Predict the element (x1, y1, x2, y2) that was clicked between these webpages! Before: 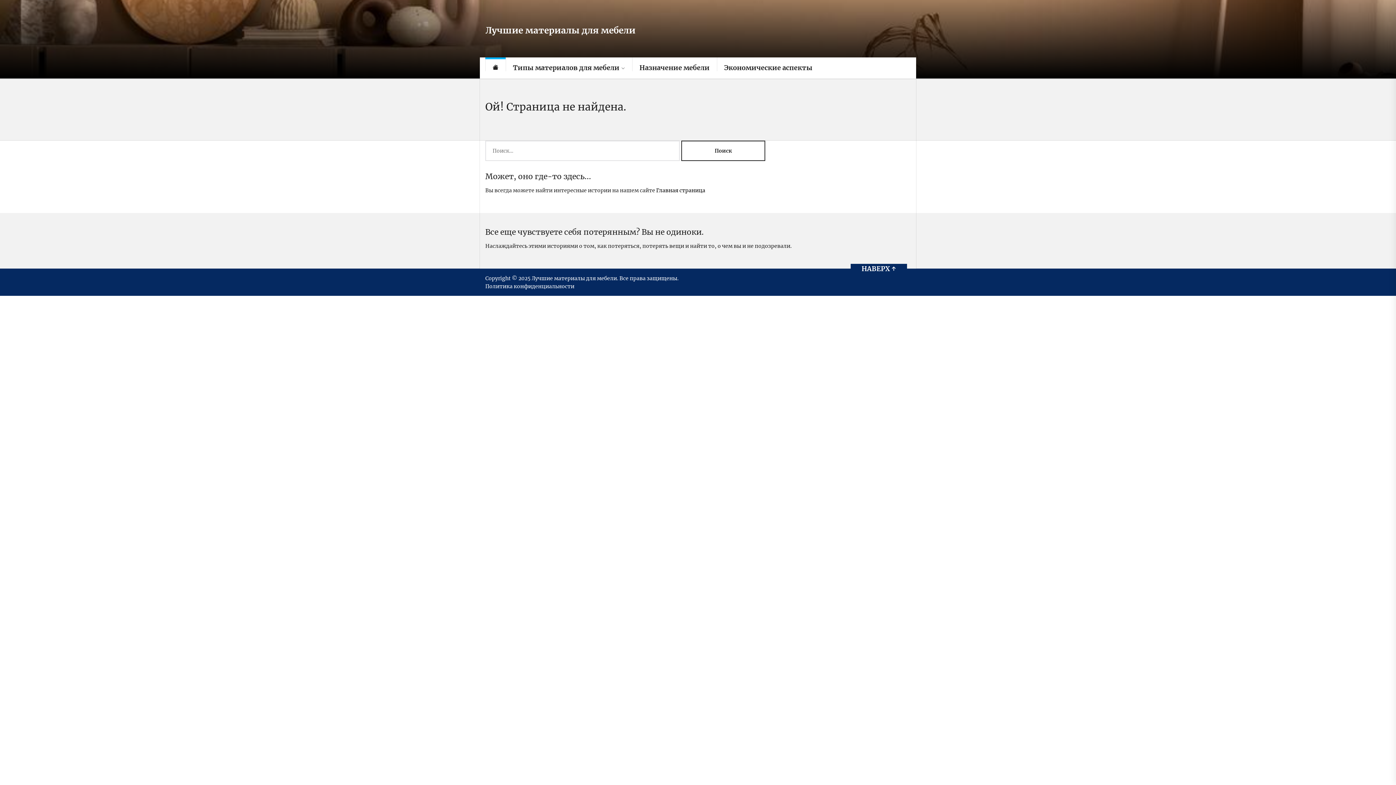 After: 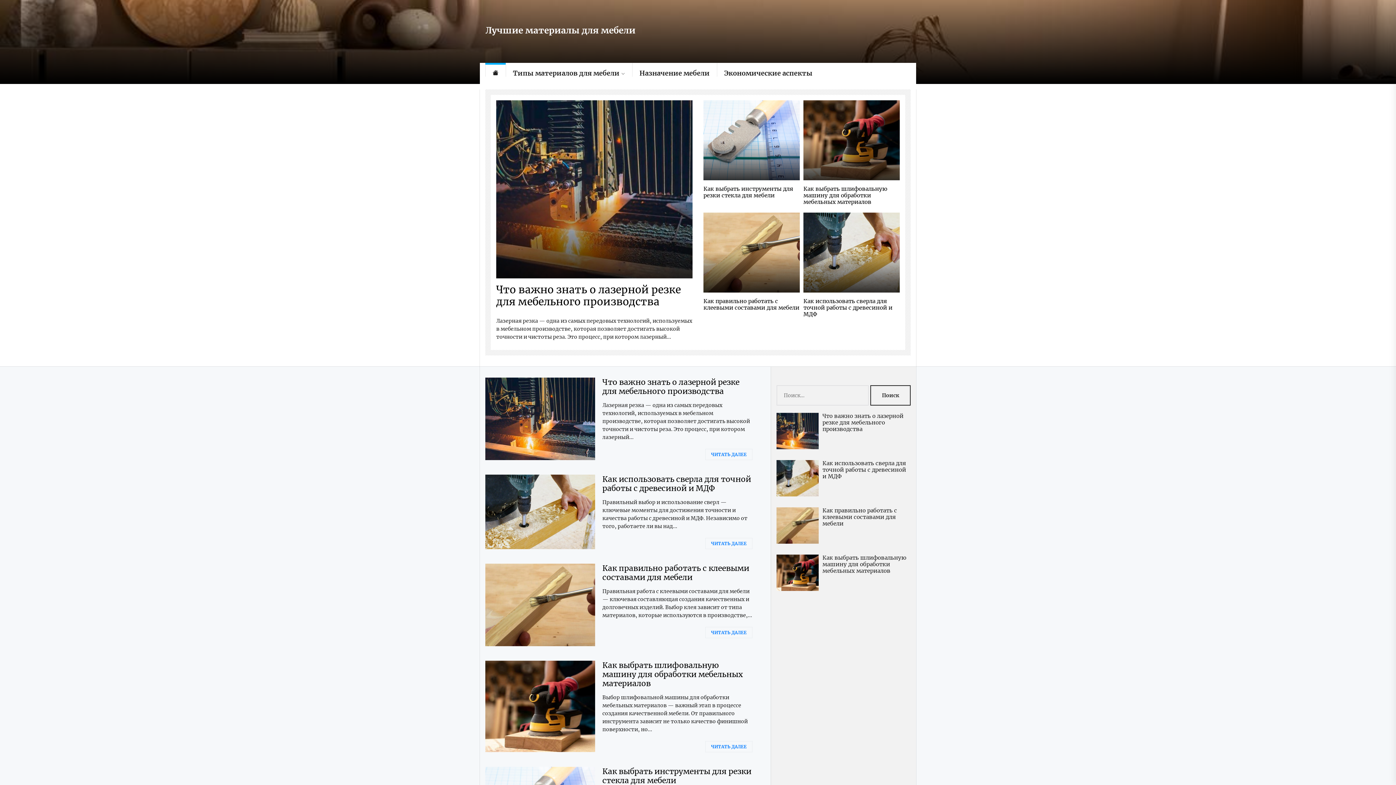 Action: bbox: (531, 275, 619, 281) label: Лучшие материалы для мебели. 